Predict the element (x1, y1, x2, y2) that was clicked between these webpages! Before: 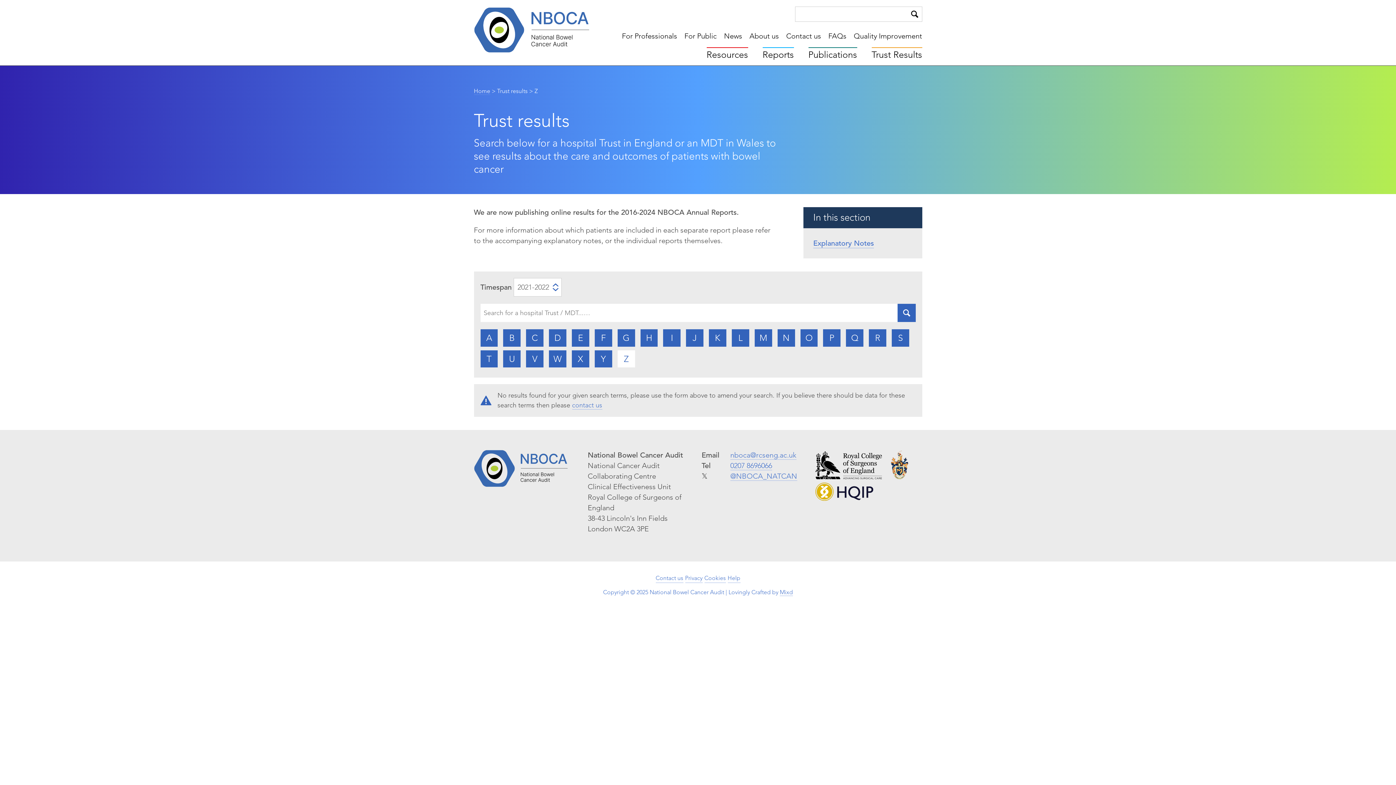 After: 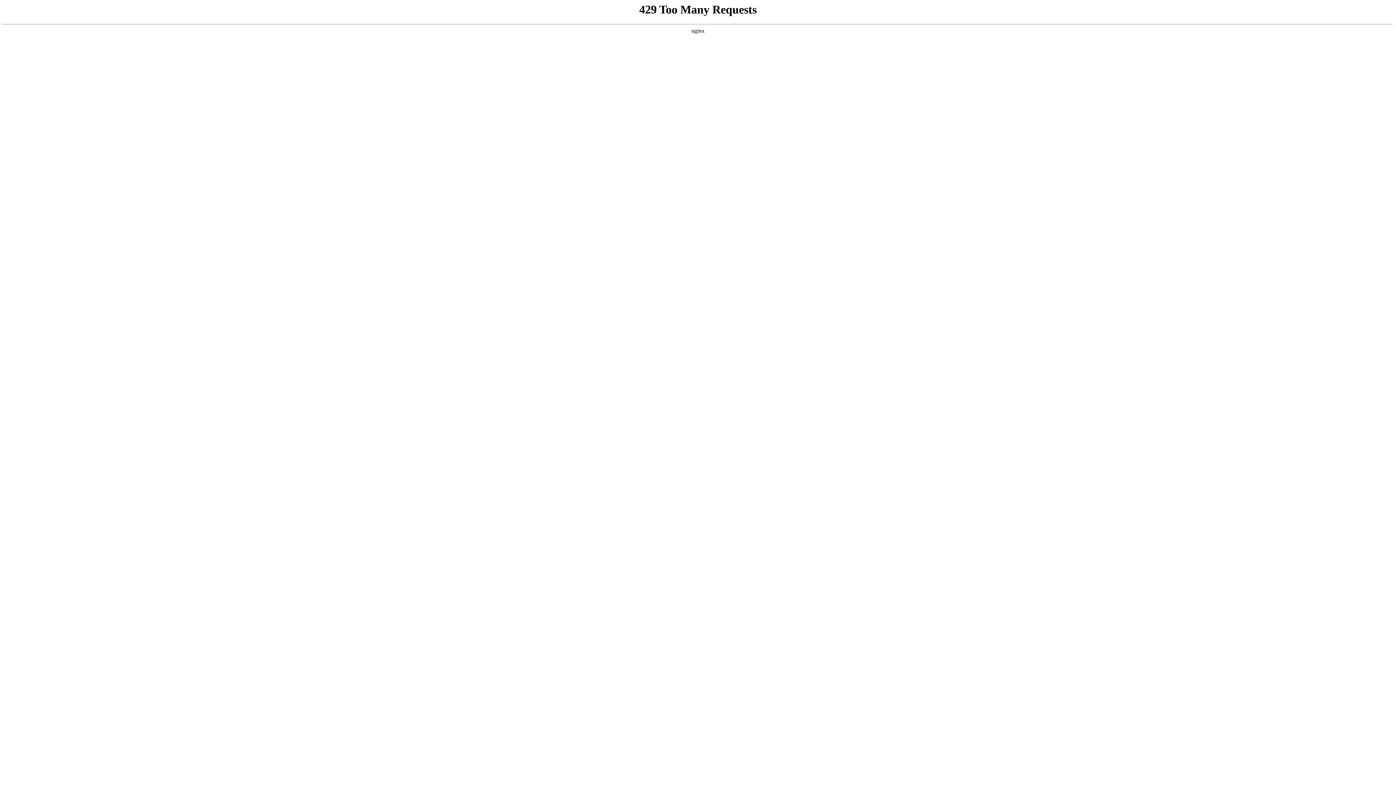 Action: bbox: (777, 329, 795, 346) label: N